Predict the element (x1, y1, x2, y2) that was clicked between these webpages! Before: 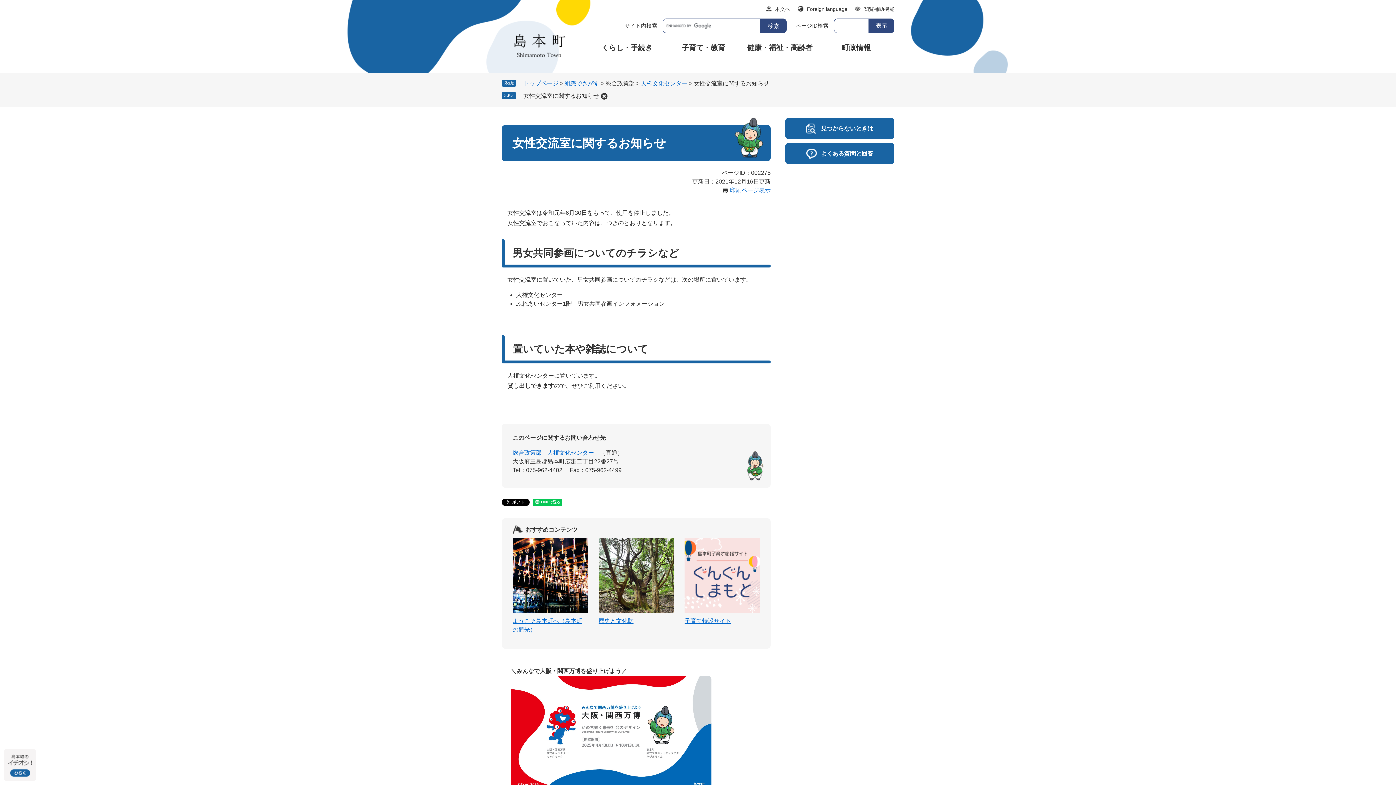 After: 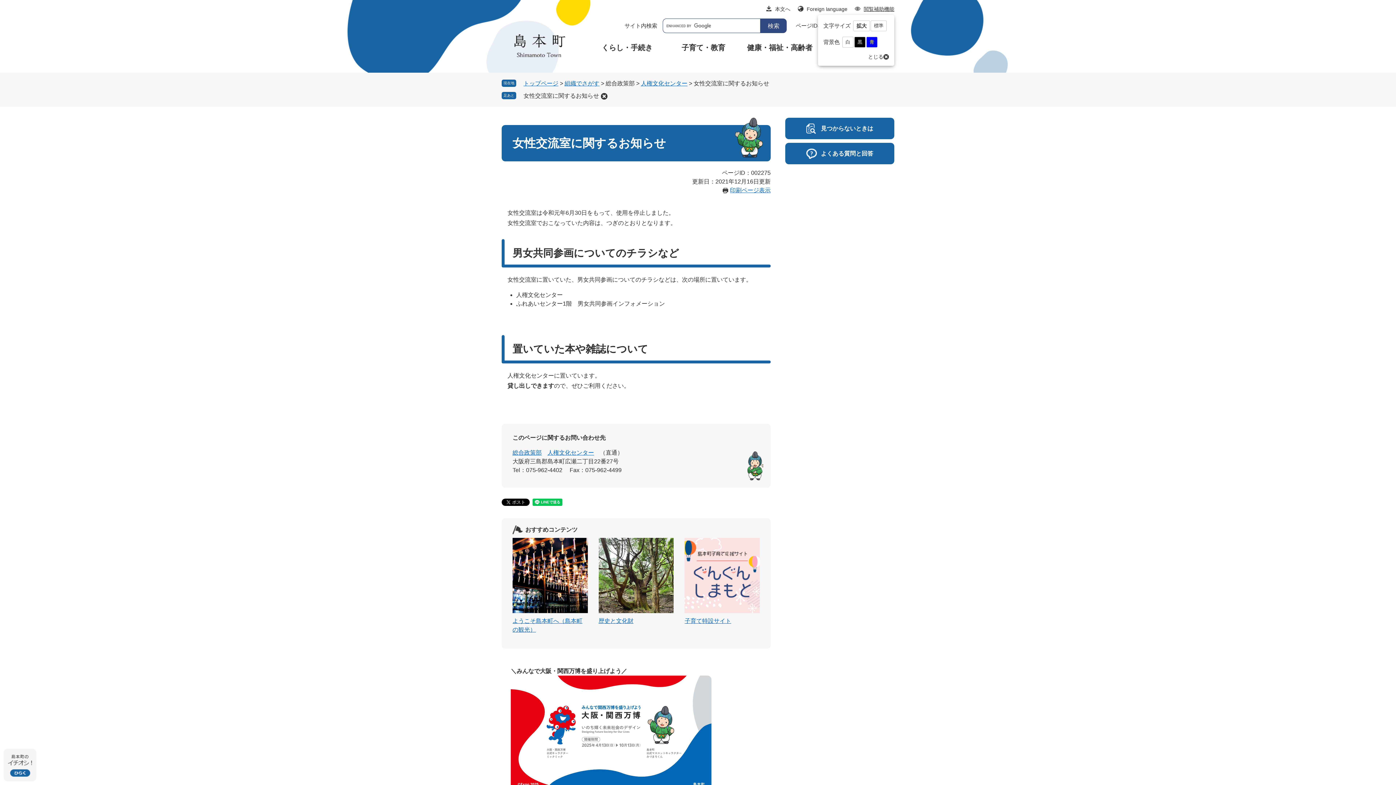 Action: label: 閲覧補助機能 bbox: (854, 3, 894, 14)